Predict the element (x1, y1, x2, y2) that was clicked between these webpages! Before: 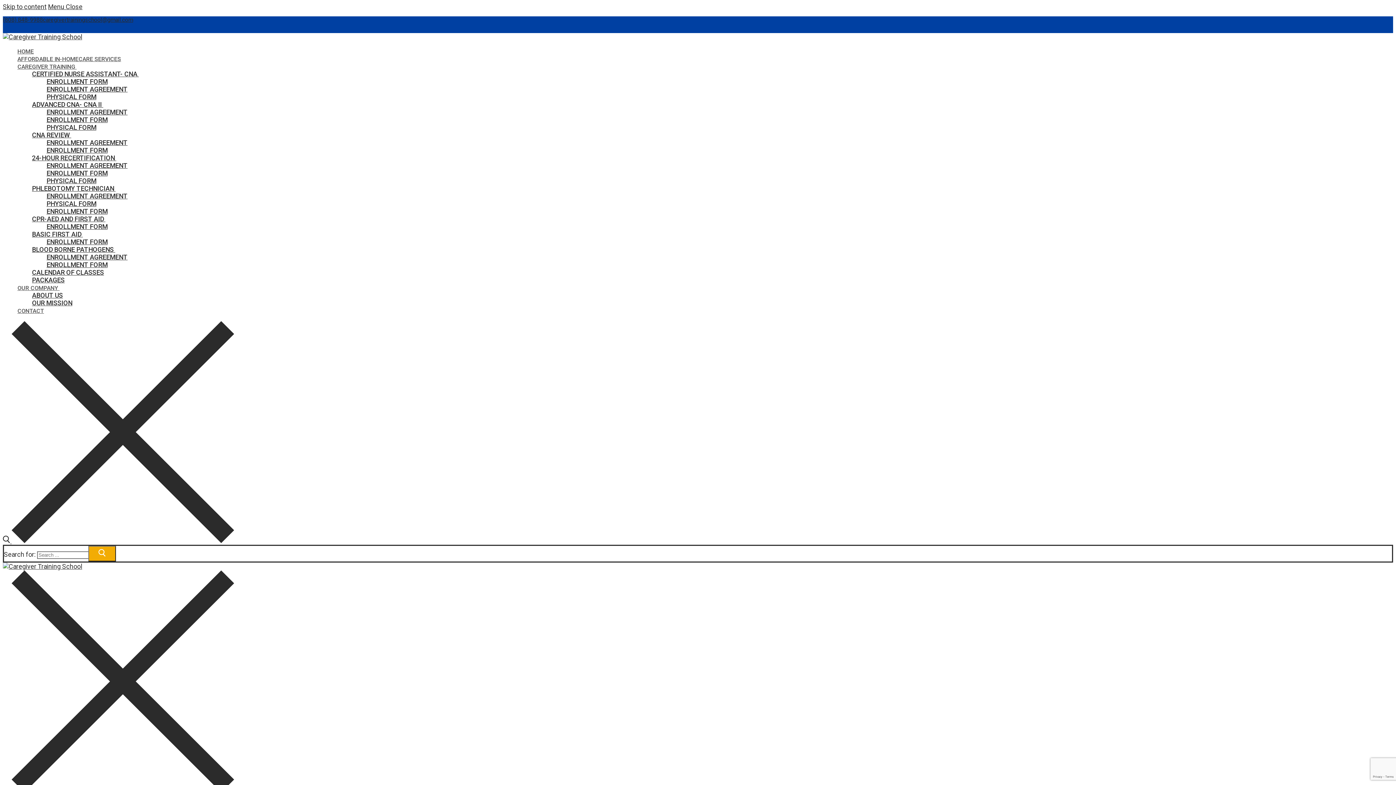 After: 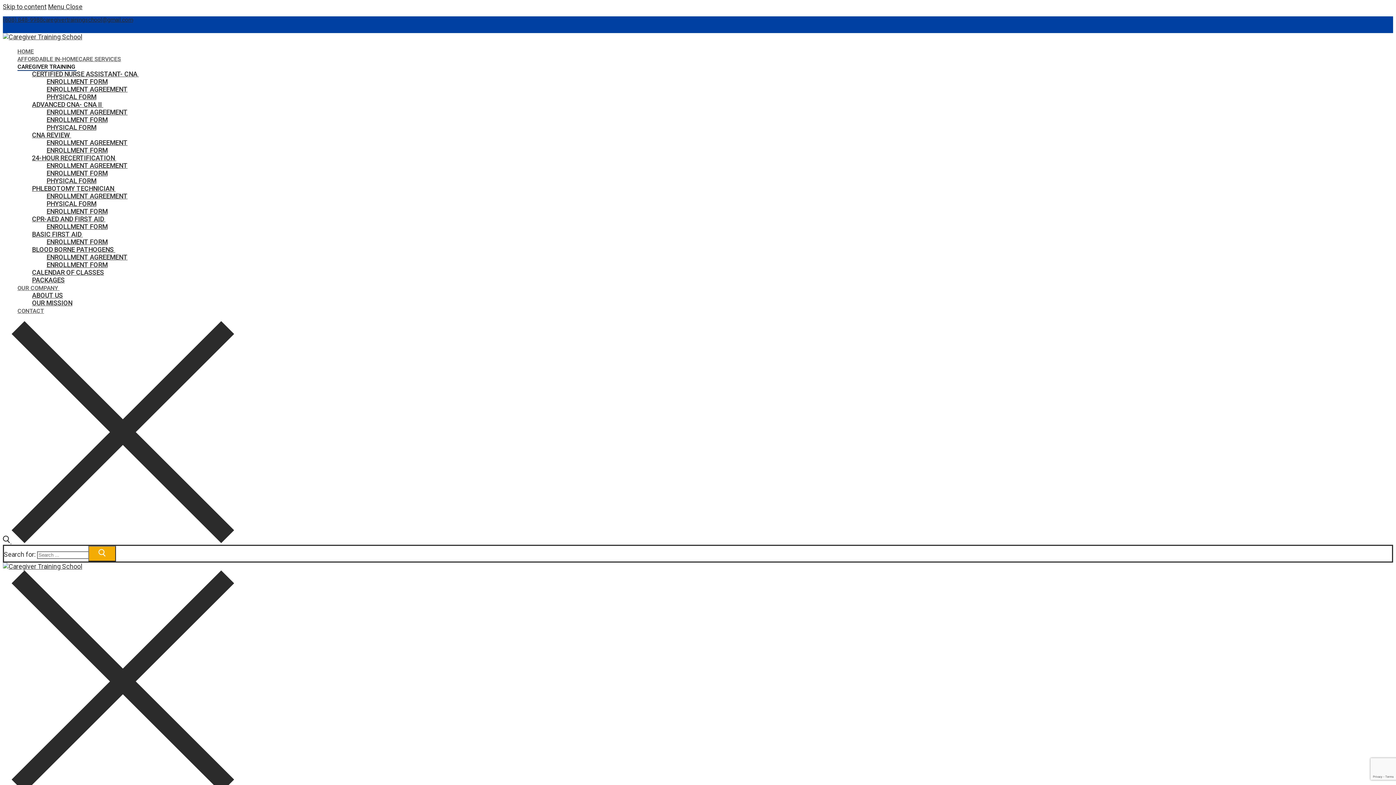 Action: label: CAREGIVER TRAINING  bbox: (17, 63, 76, 70)